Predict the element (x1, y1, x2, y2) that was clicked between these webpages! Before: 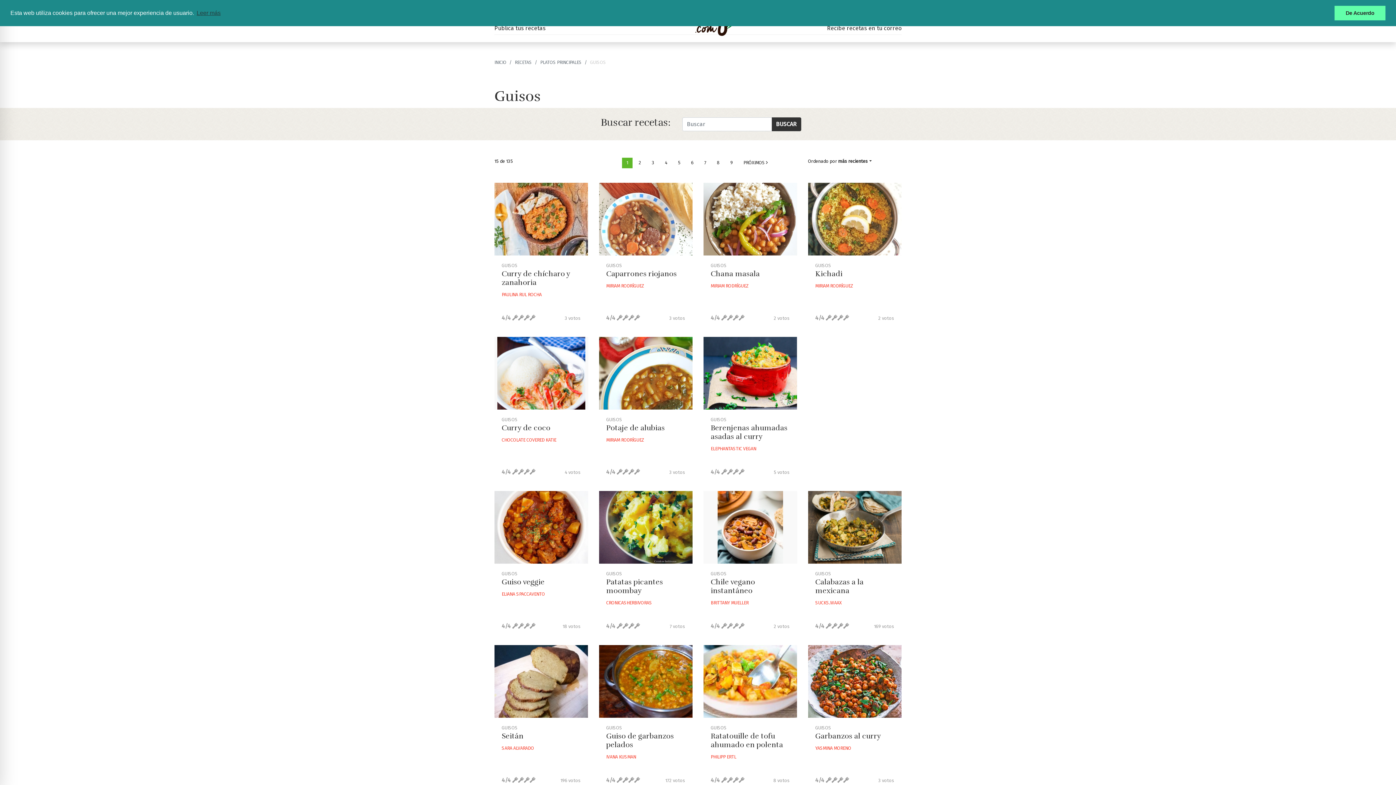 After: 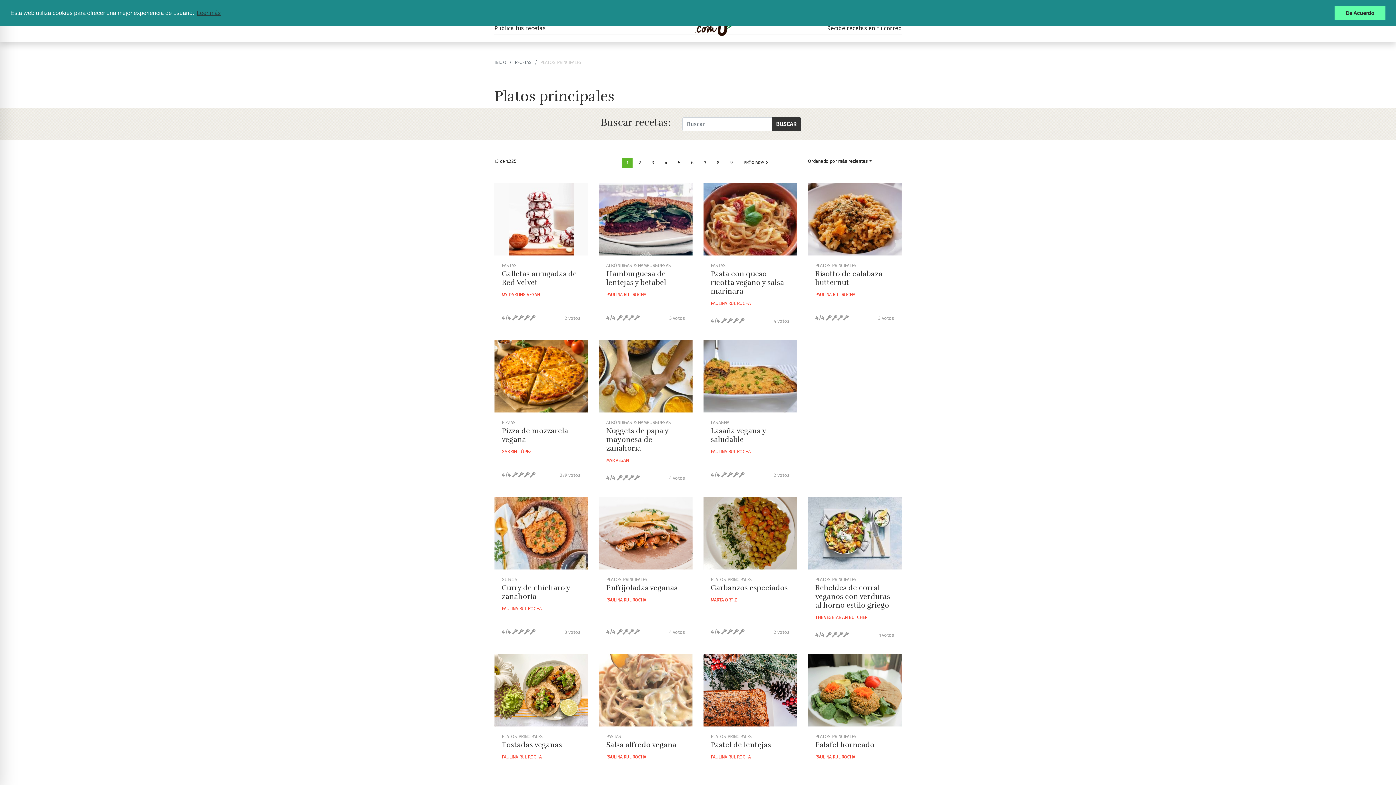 Action: bbox: (540, 59, 581, 65) label: PLATOS PRINCIPALES